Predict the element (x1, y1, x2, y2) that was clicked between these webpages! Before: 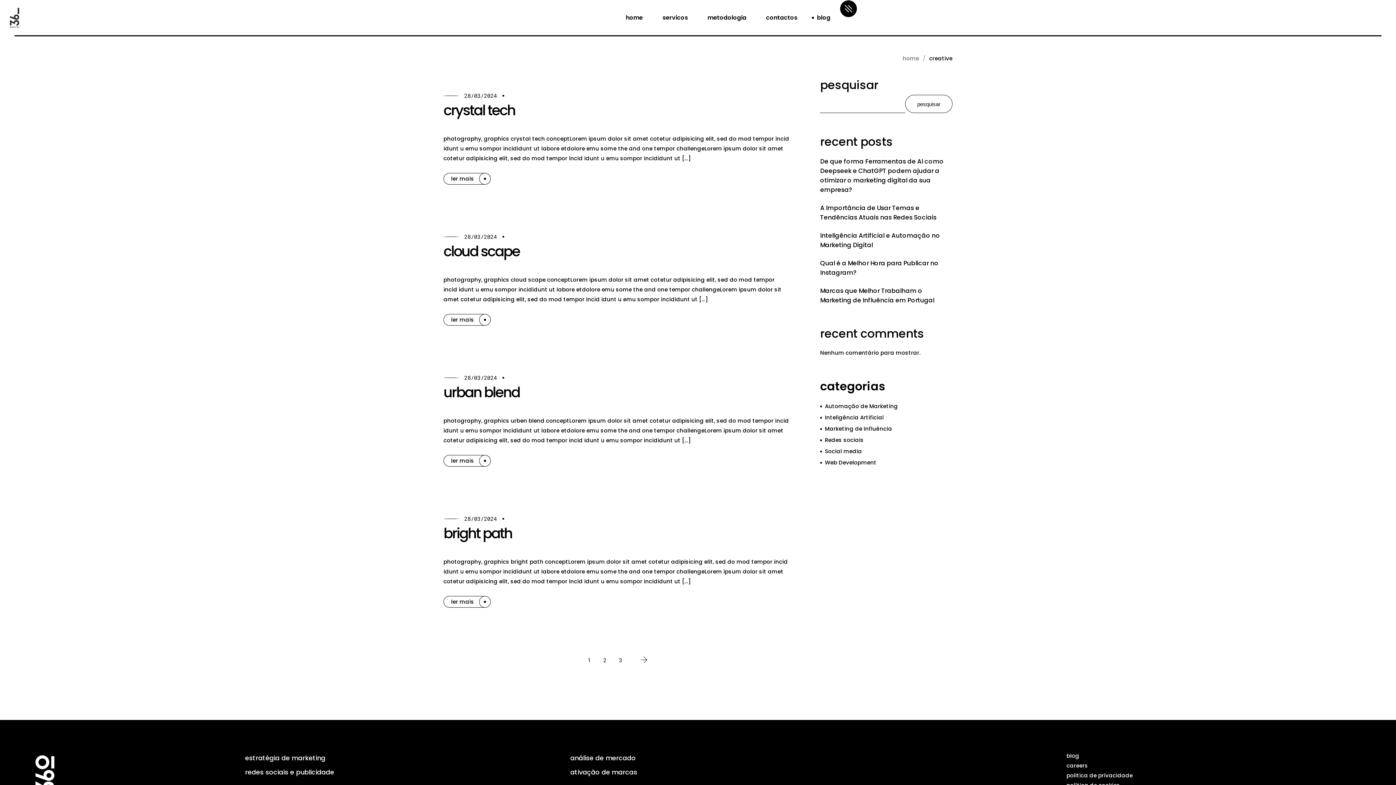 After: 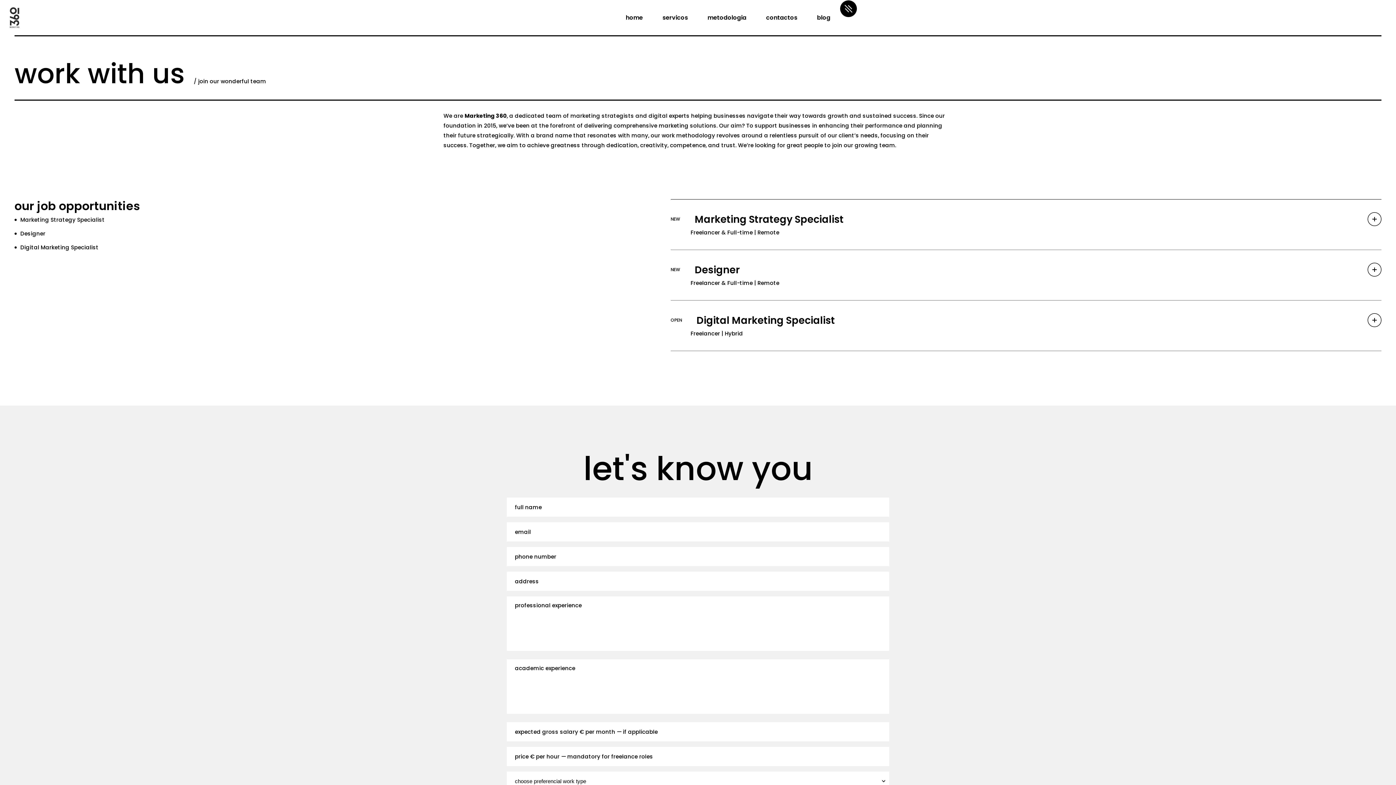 Action: label: careers bbox: (1066, 762, 1088, 769)